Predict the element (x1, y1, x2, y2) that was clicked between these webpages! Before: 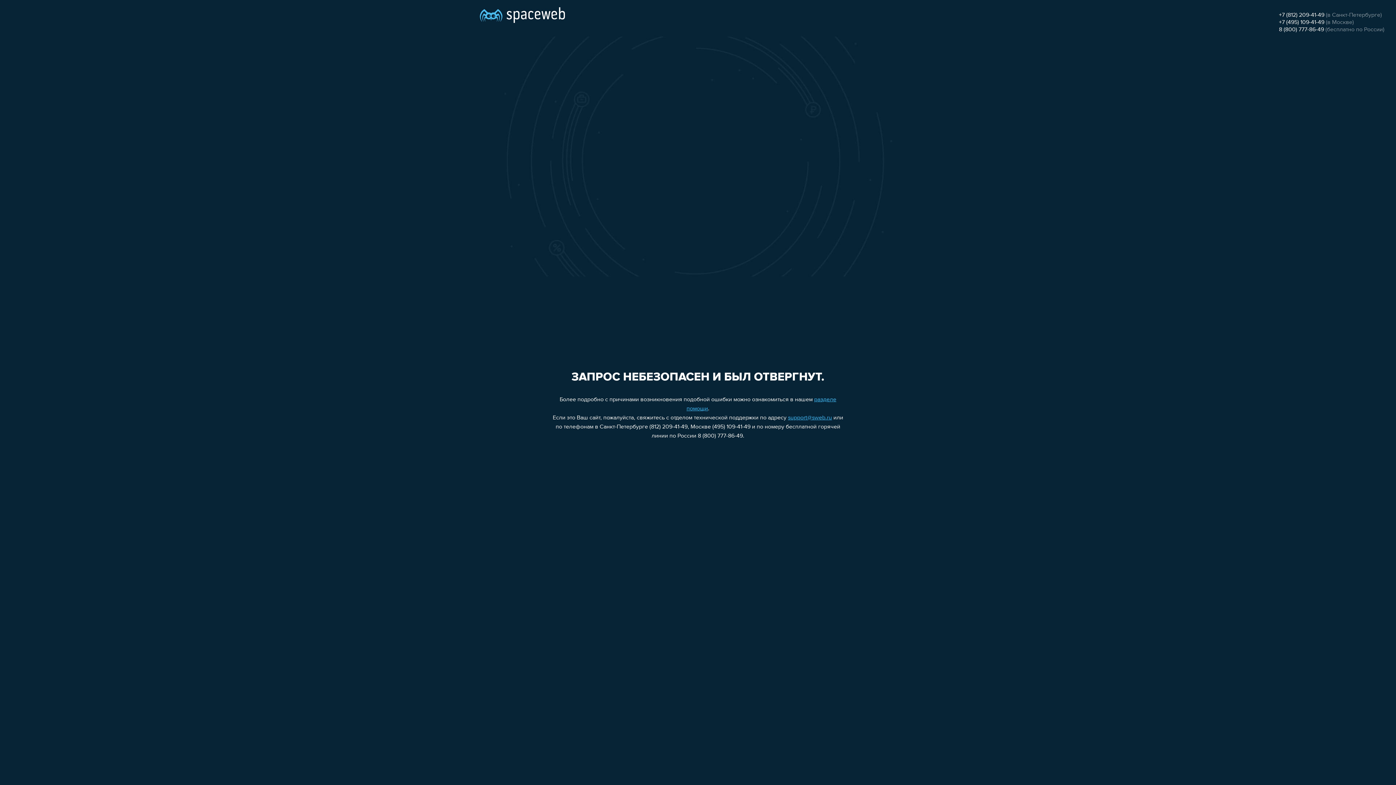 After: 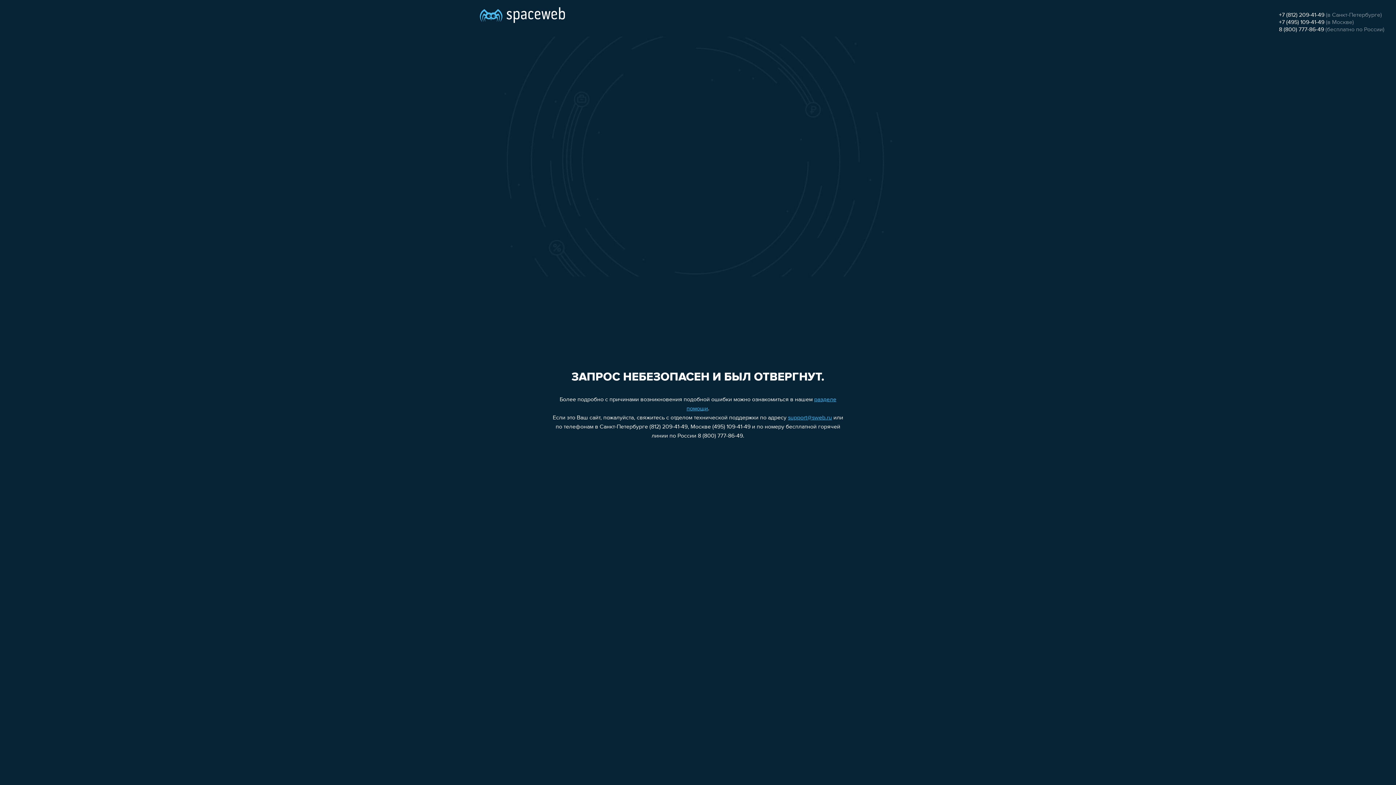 Action: label: 8 (800) 777-86-49 bbox: (1279, 26, 1324, 32)